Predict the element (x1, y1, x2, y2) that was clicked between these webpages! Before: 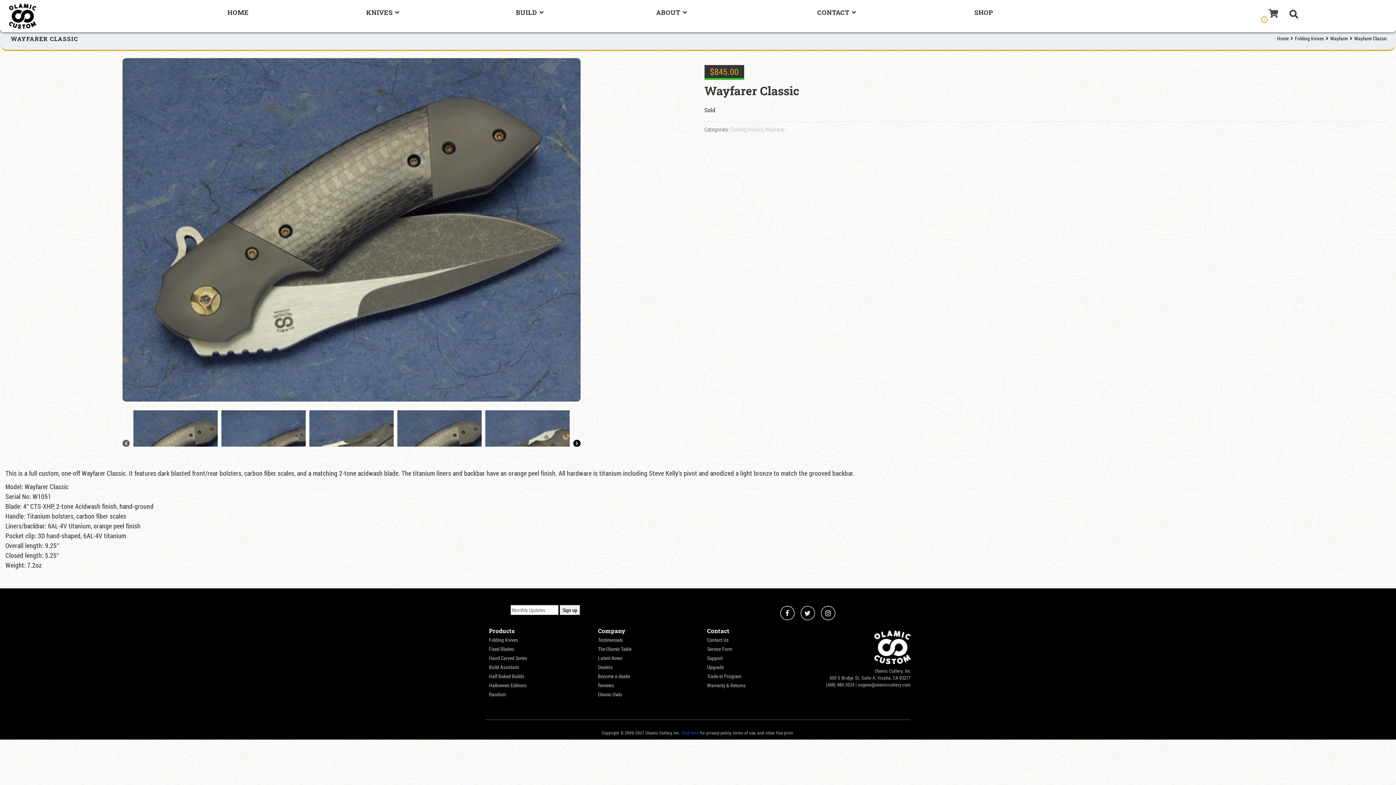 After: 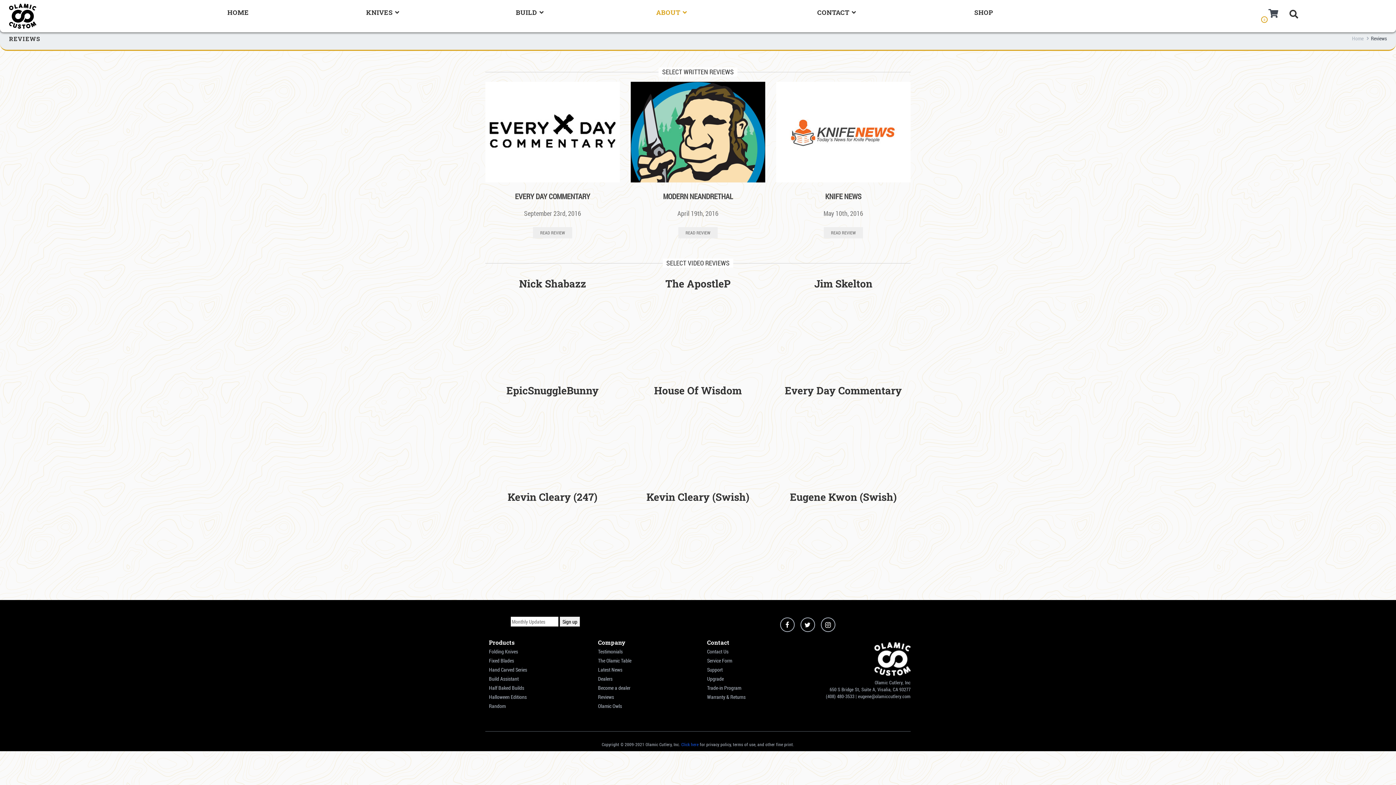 Action: label: Reviews bbox: (598, 682, 614, 689)